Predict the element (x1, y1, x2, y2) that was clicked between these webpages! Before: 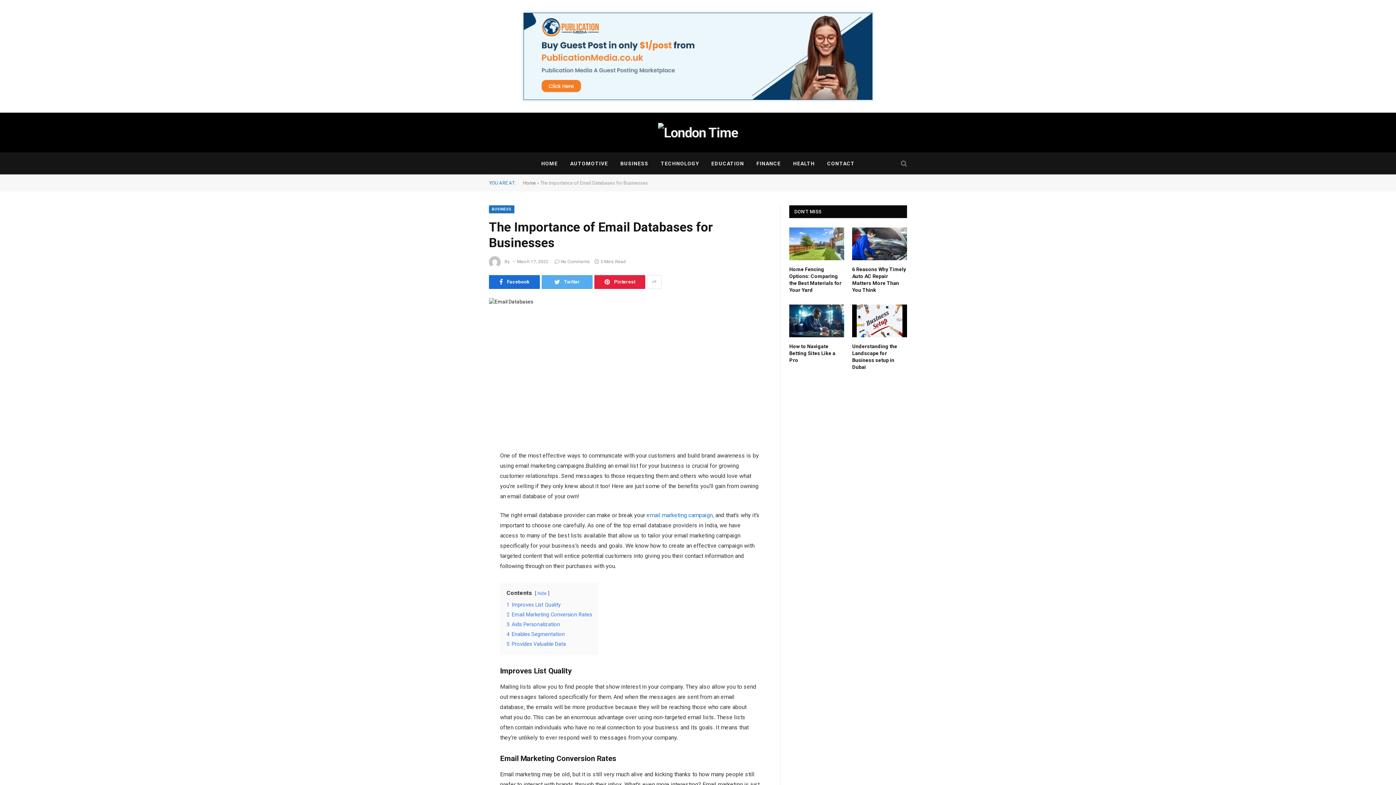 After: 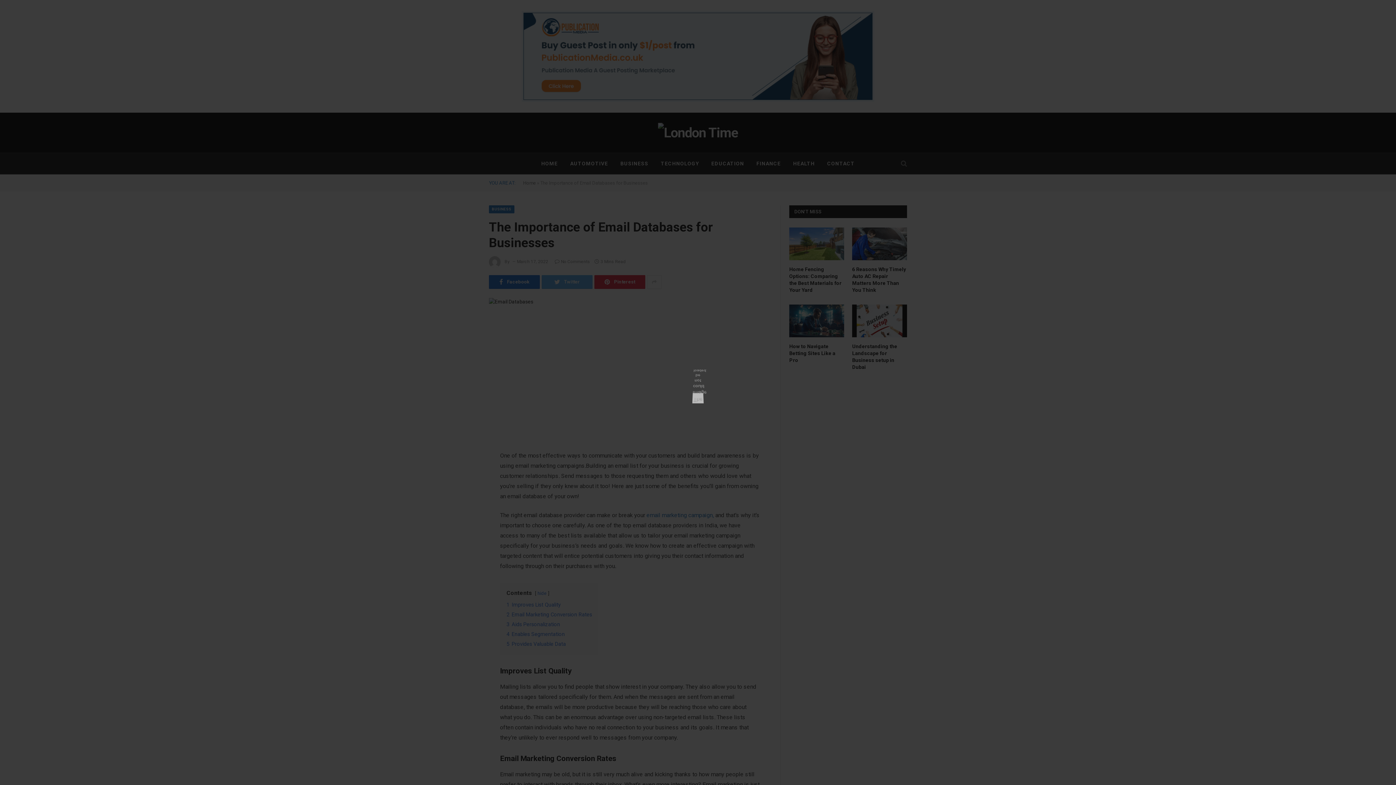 Action: bbox: (489, 298, 770, 439)